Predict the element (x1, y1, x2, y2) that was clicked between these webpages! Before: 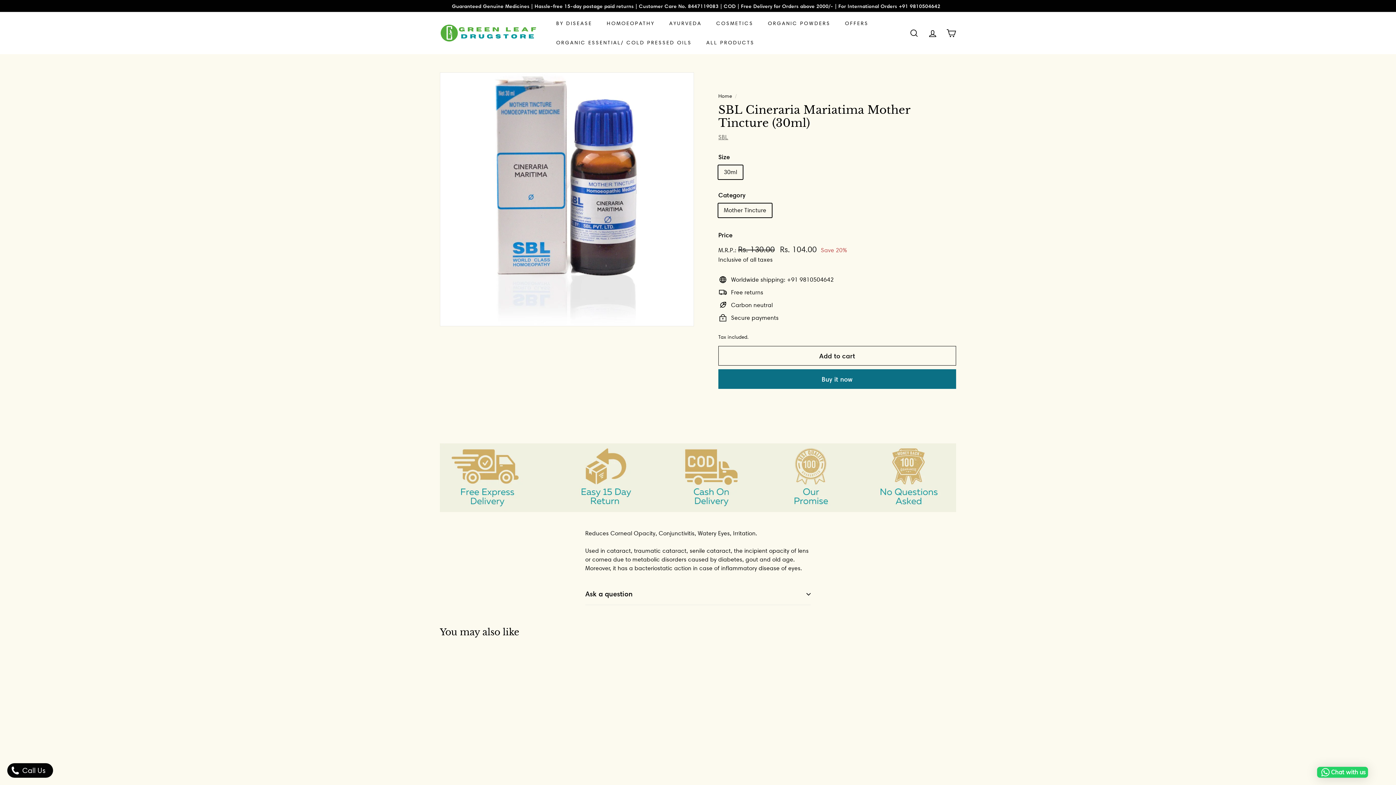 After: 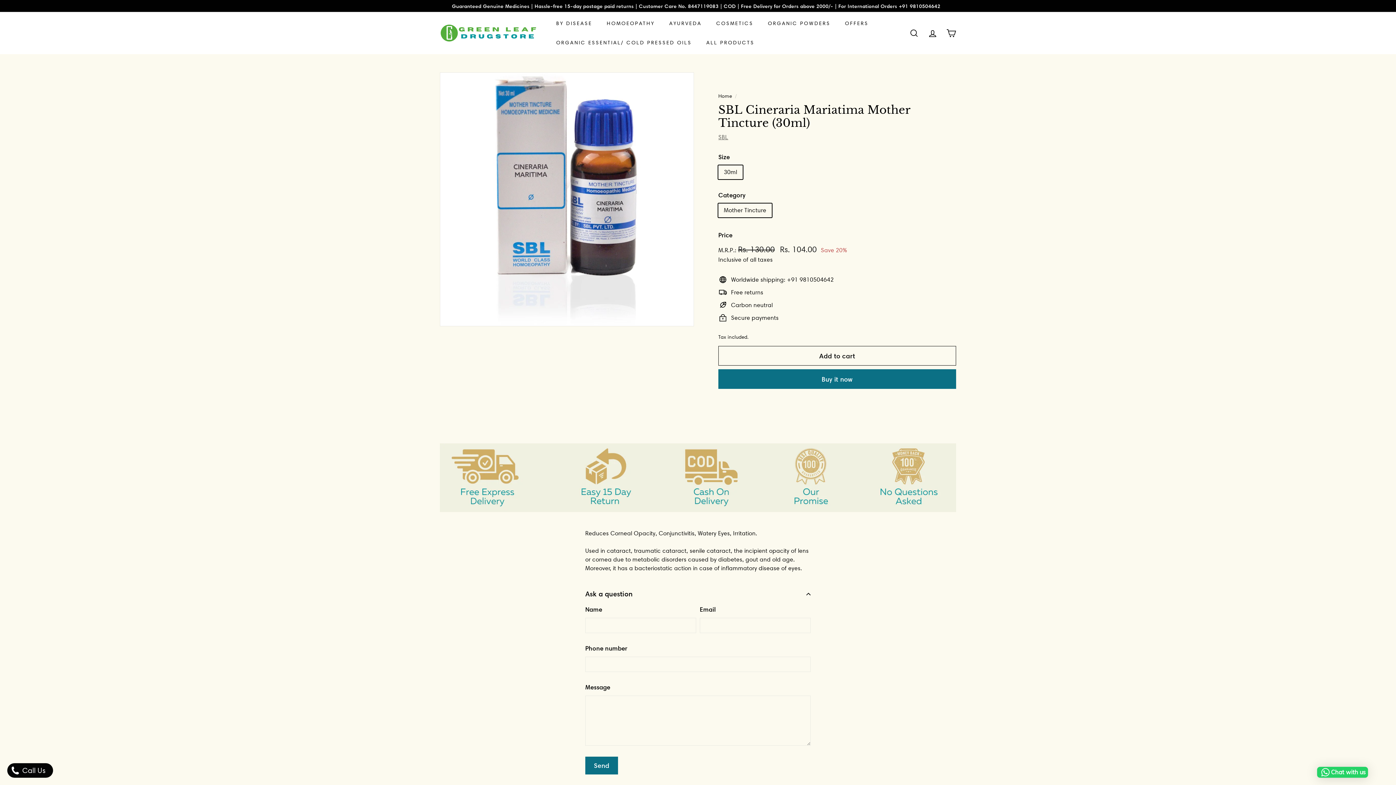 Action: label: Ask a question bbox: (585, 584, 810, 605)